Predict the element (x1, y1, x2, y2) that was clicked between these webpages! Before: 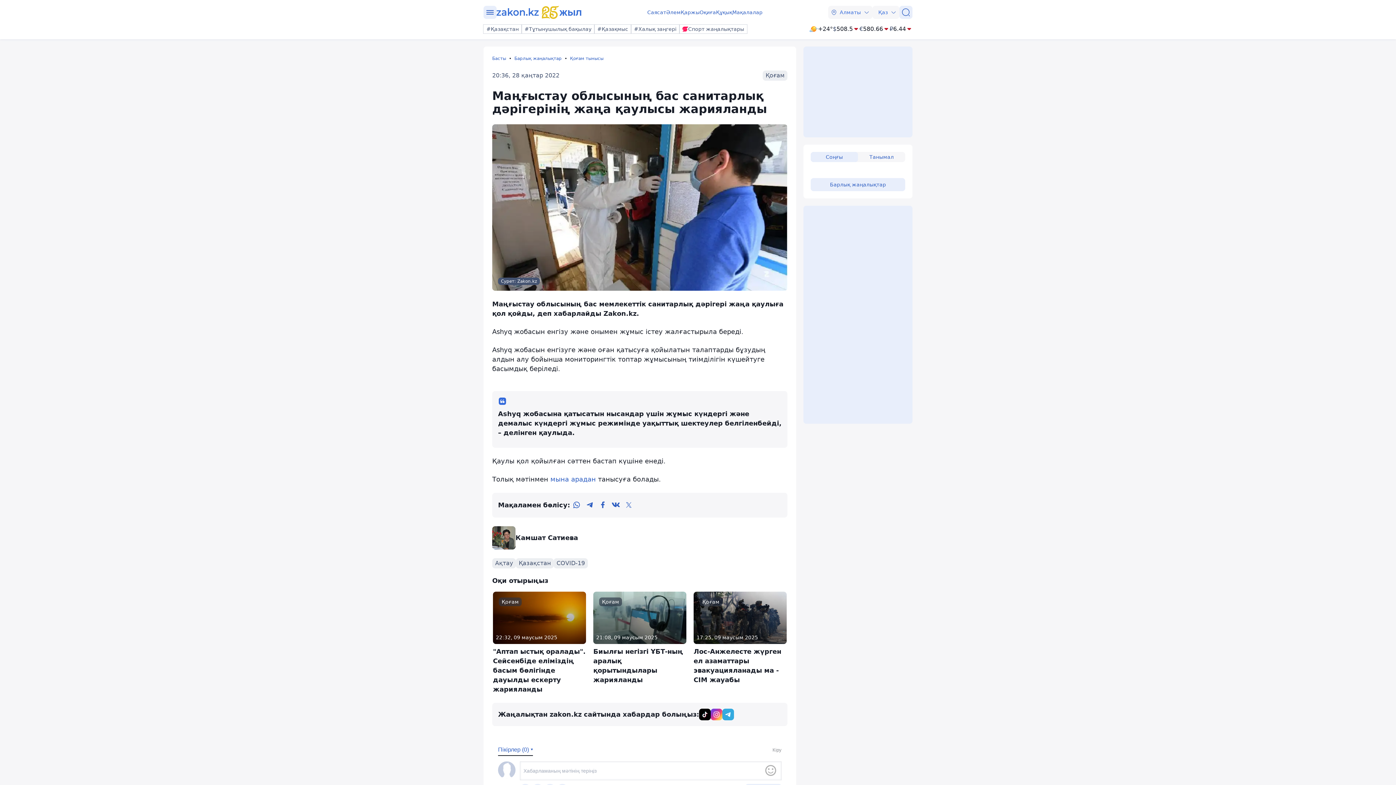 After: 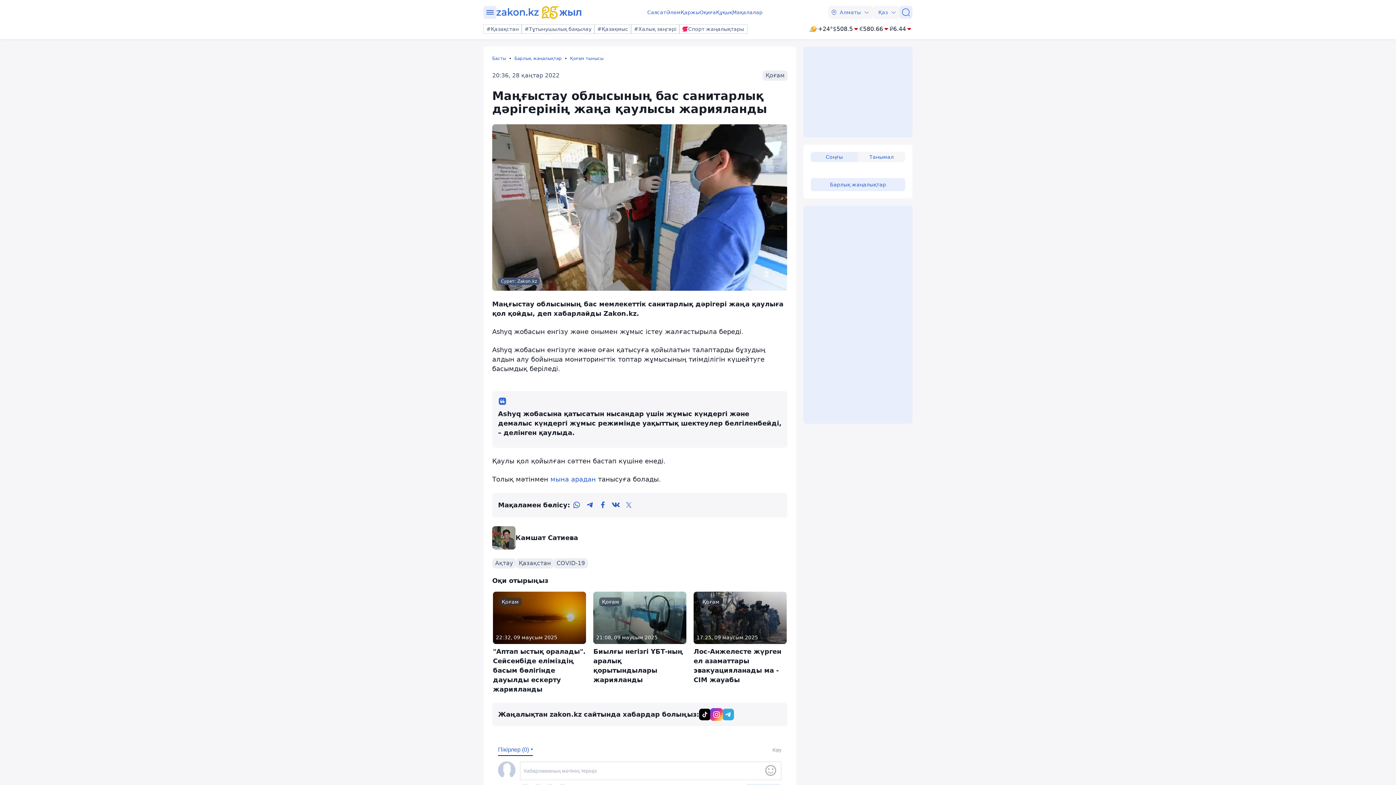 Action: bbox: (710, 708, 722, 720)